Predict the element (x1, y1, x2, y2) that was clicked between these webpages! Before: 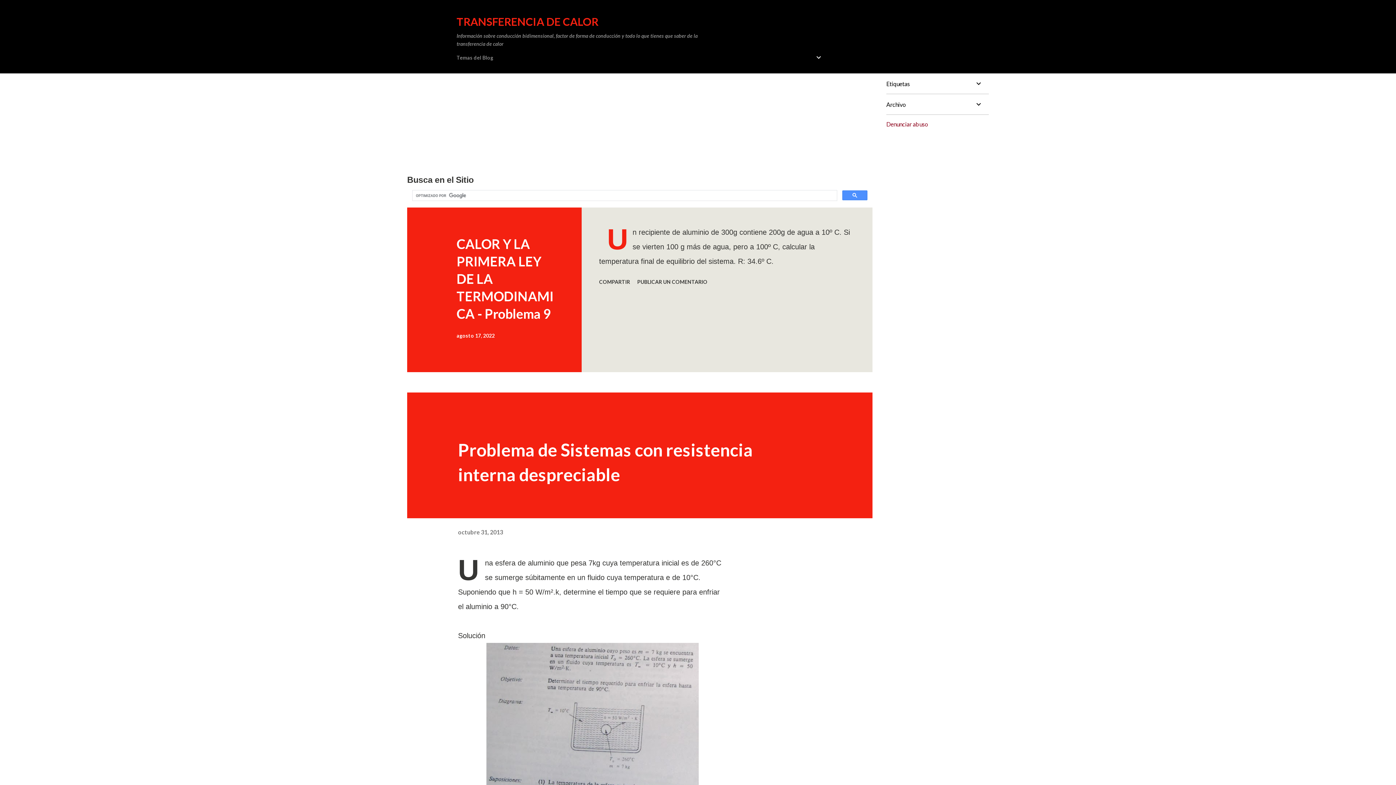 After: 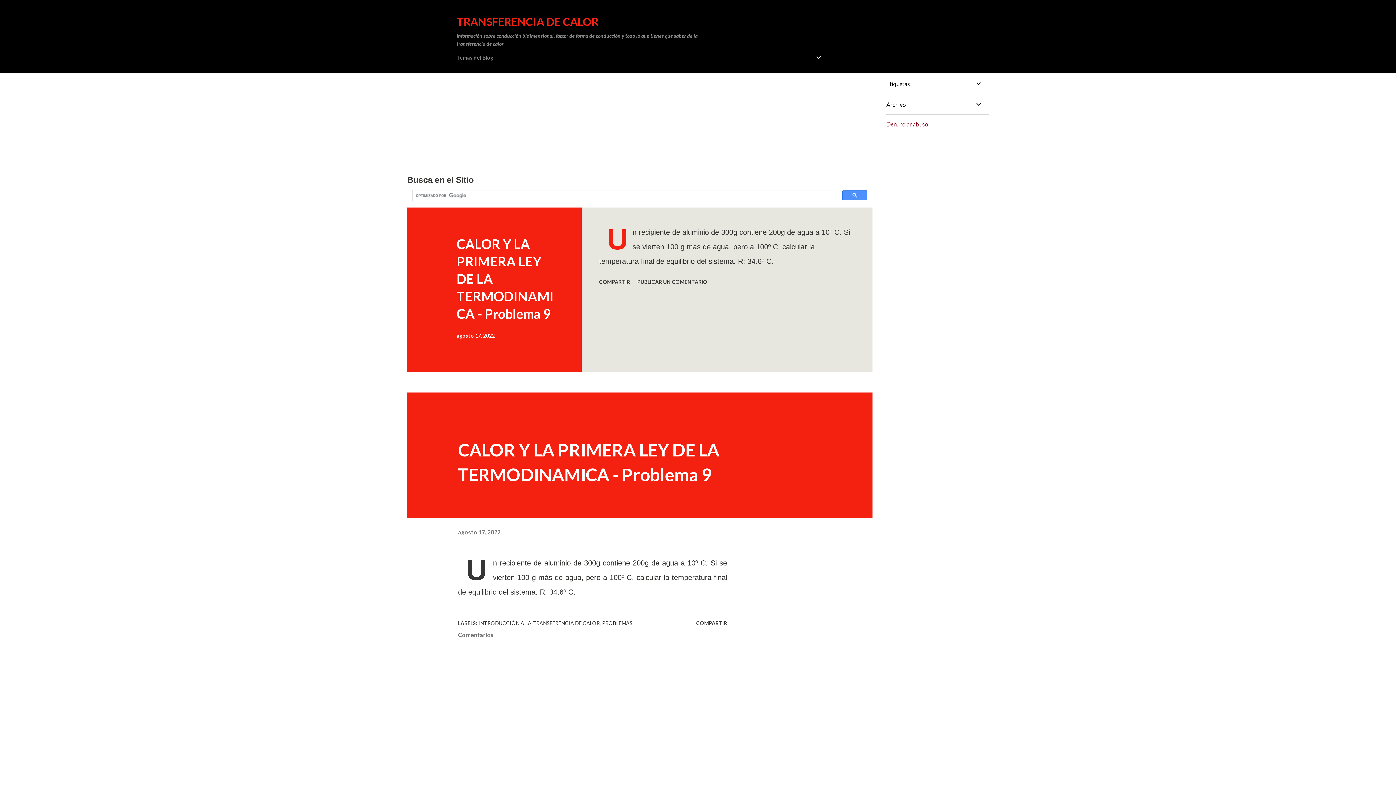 Action: bbox: (456, 332, 494, 338) label: agosto 17, 2022